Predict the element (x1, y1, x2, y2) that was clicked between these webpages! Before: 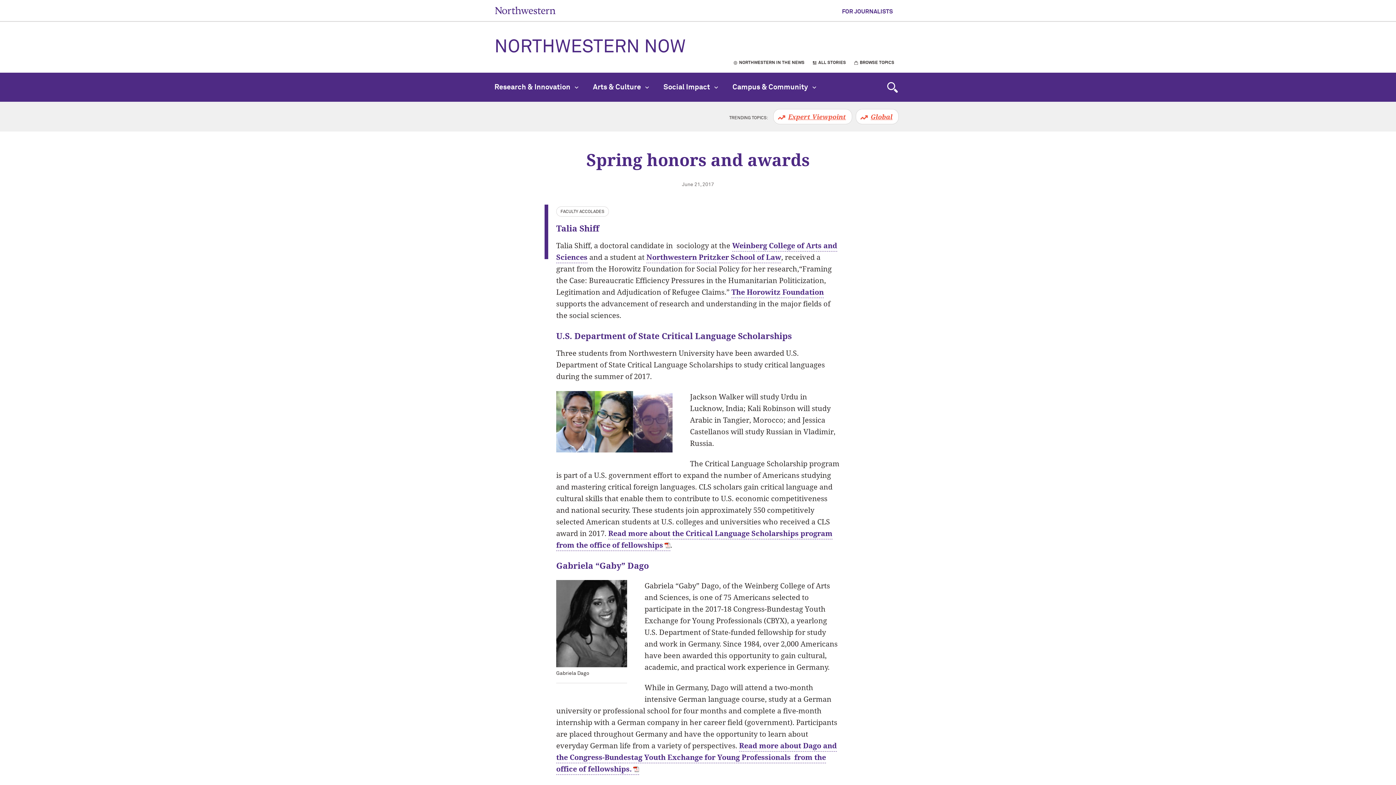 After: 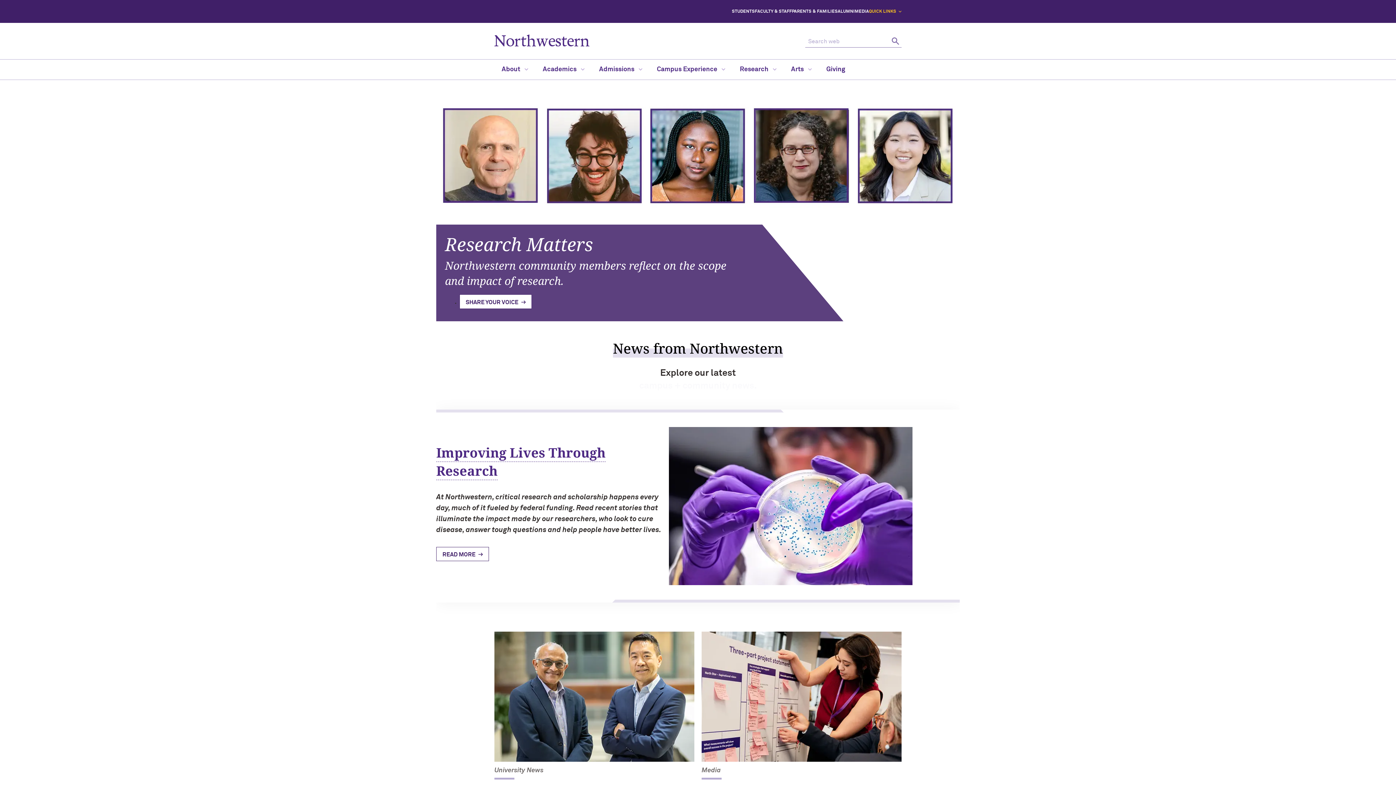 Action: label: Northwestern University bbox: (494, 6, 556, 14)